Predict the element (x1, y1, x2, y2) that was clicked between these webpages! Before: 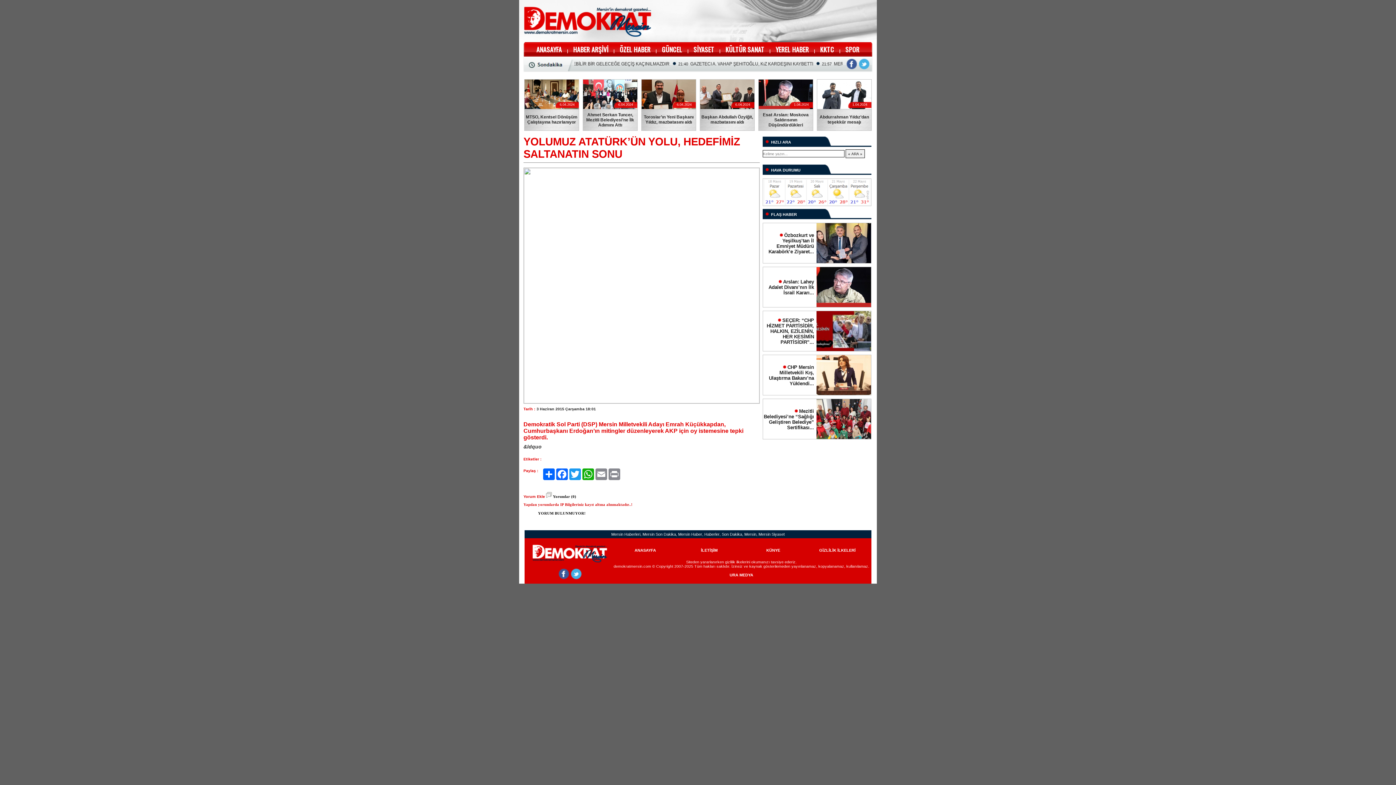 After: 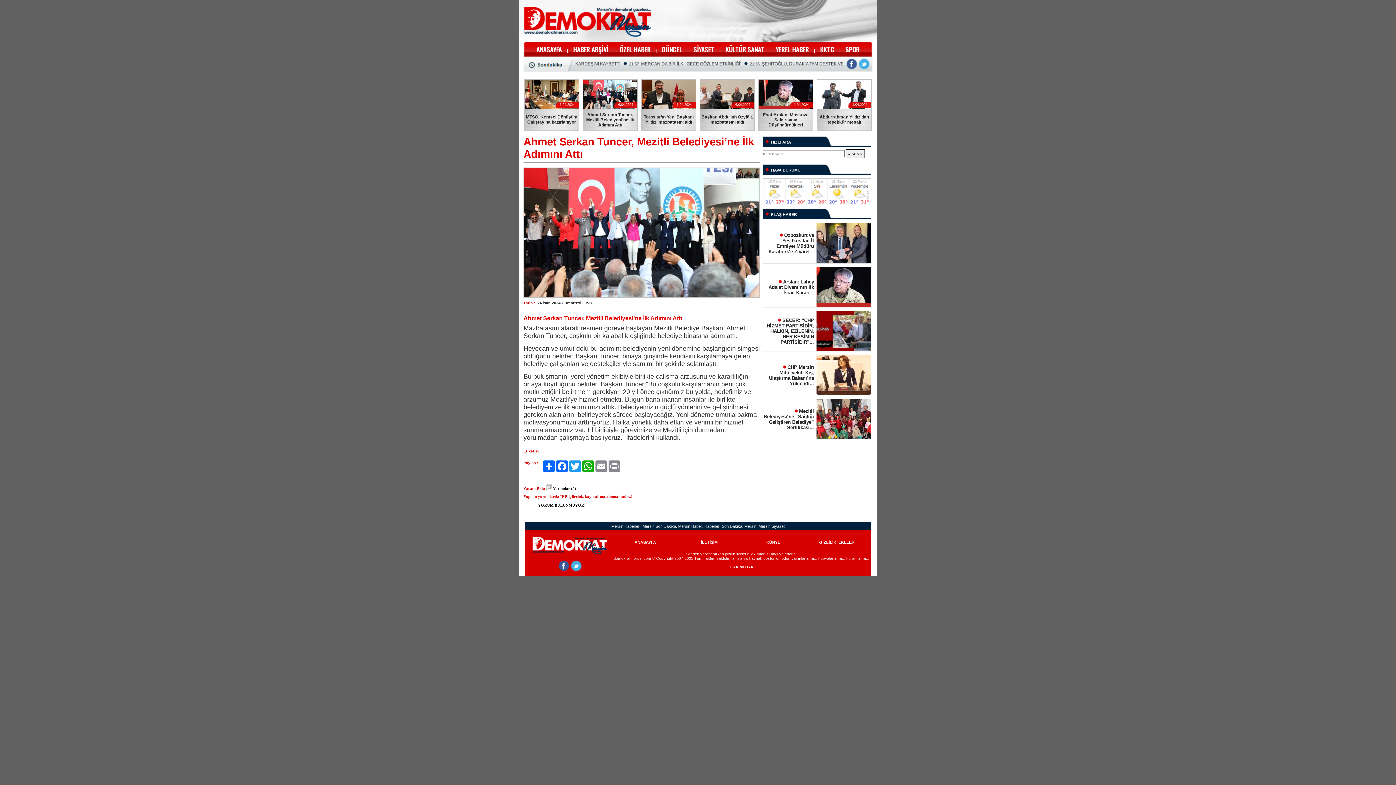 Action: label: Ahmet Serkan Tuncer, Mezitli Belediyesi’ne İlk Adımını Attı bbox: (586, 112, 634, 127)